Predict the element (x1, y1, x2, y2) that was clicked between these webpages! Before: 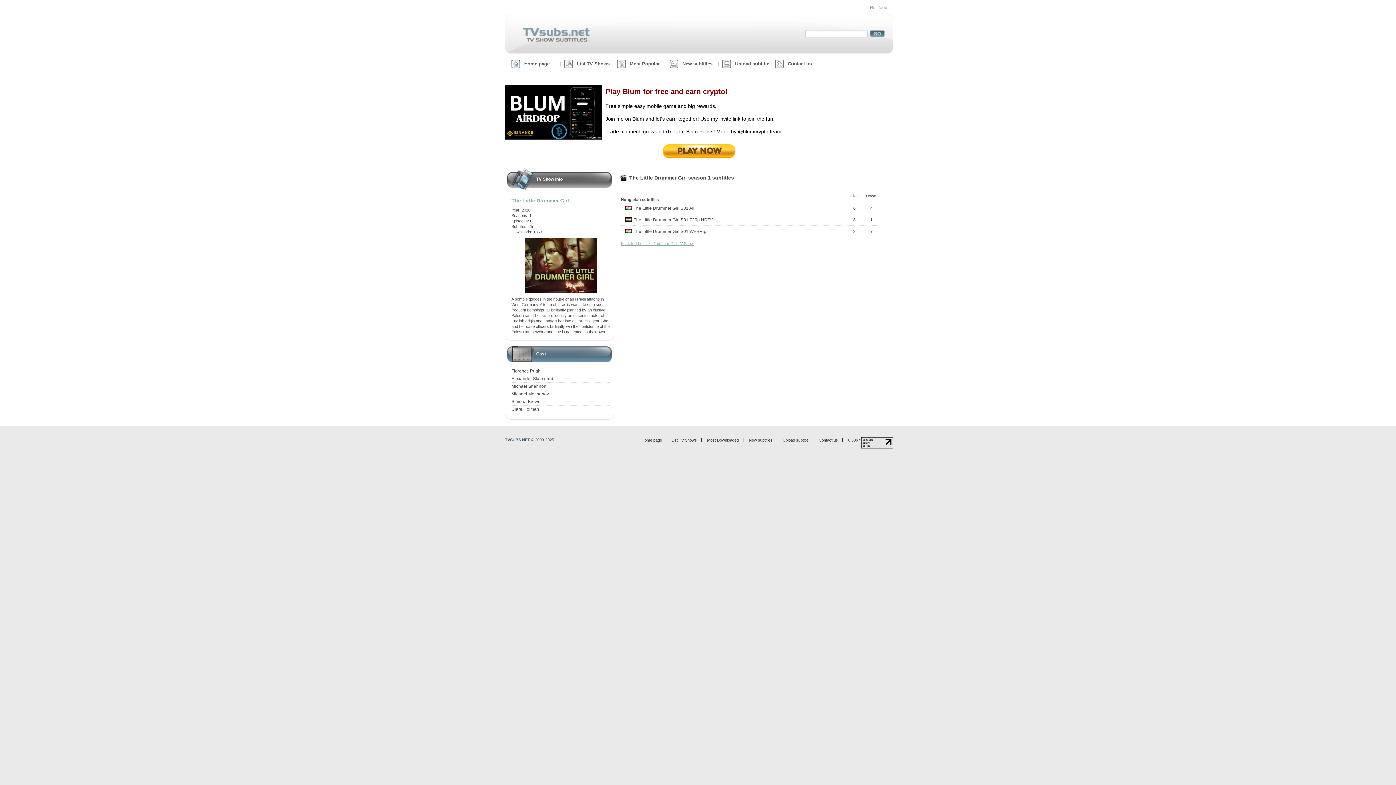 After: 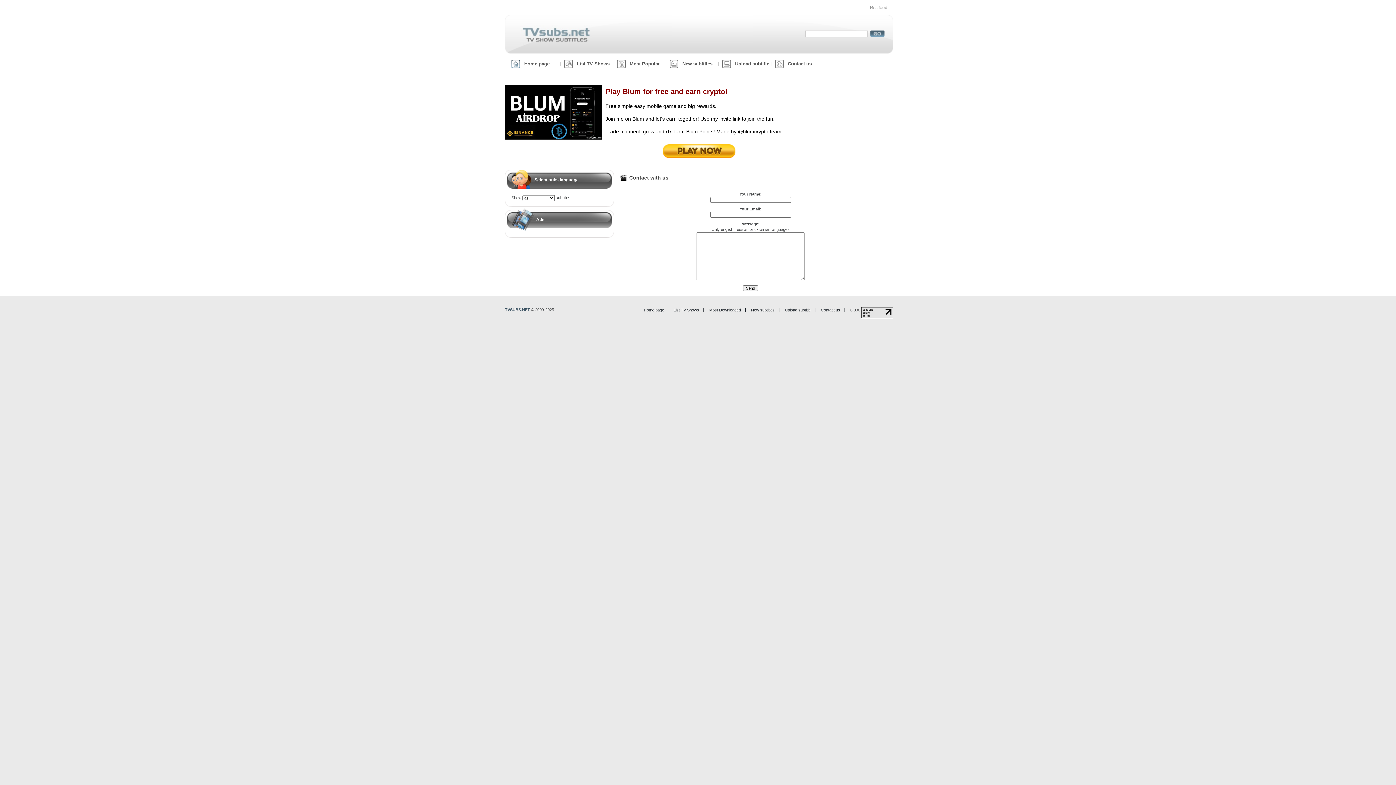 Action: label: Contact us bbox: (775, 59, 813, 68)